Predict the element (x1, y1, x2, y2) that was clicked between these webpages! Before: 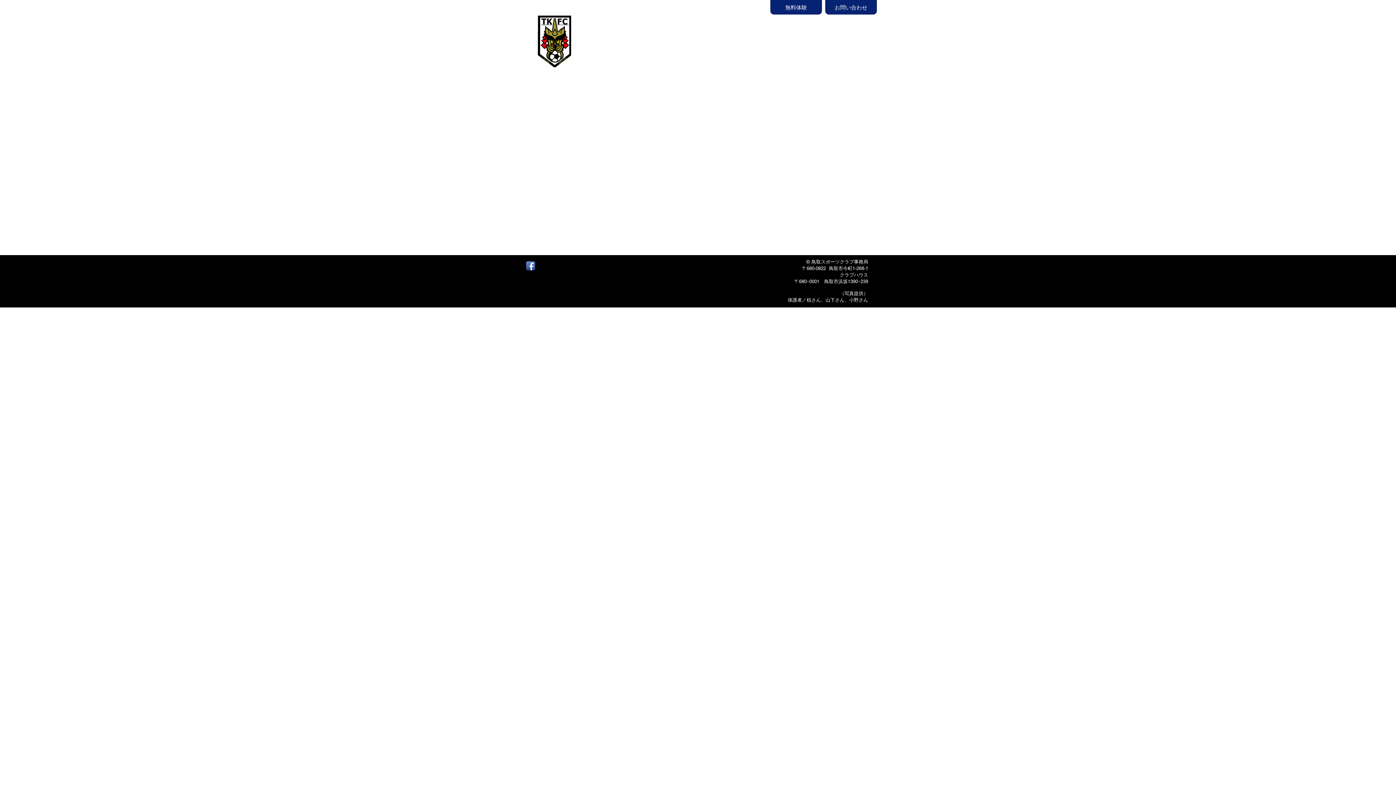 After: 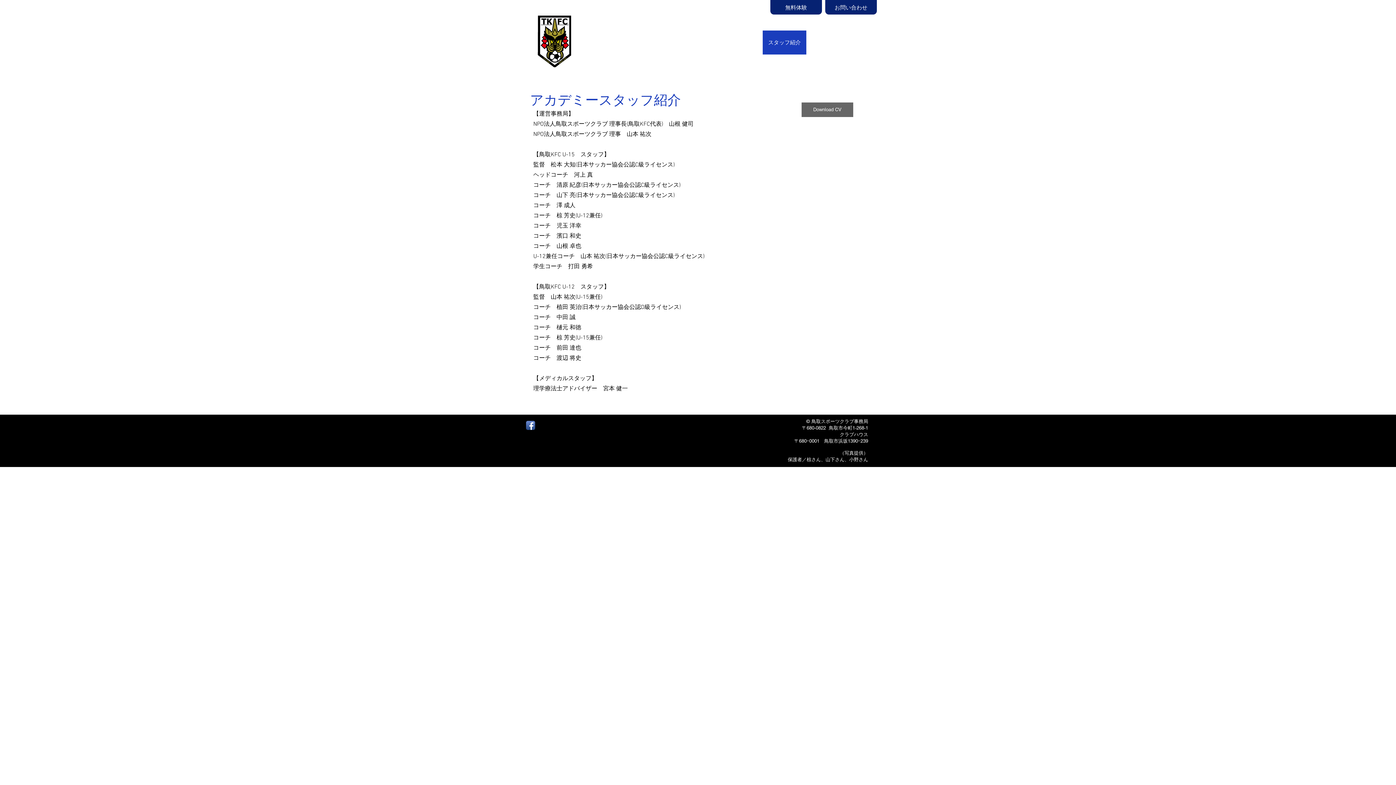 Action: label: スタッフ紹介 bbox: (762, 30, 806, 54)